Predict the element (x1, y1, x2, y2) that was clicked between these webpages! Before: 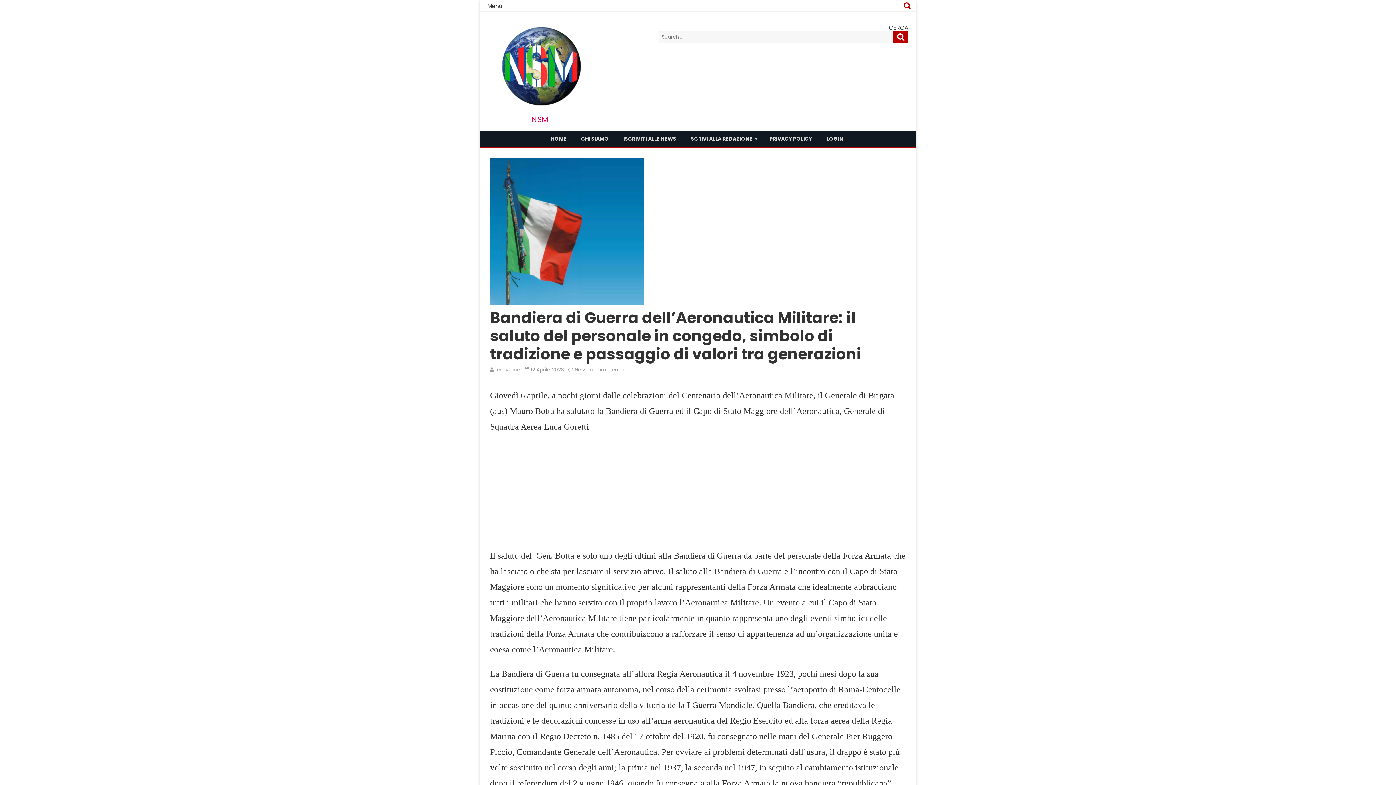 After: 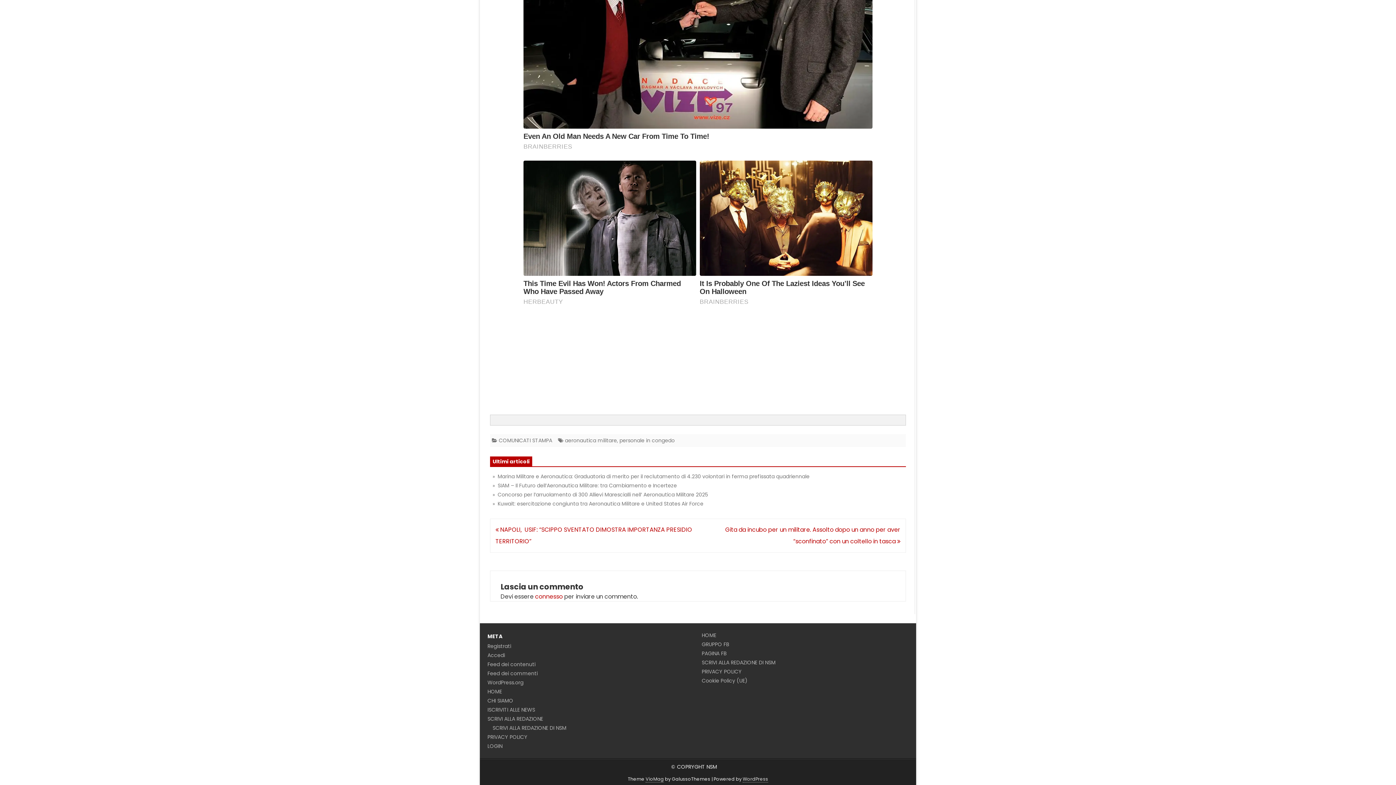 Action: label: Nessun commento
su Bandiera di Guerra dell’Aeronautica Militare: il saluto del personale in congedo, simbolo di tradizione e passaggio di valori tra generazioni bbox: (574, 366, 624, 373)